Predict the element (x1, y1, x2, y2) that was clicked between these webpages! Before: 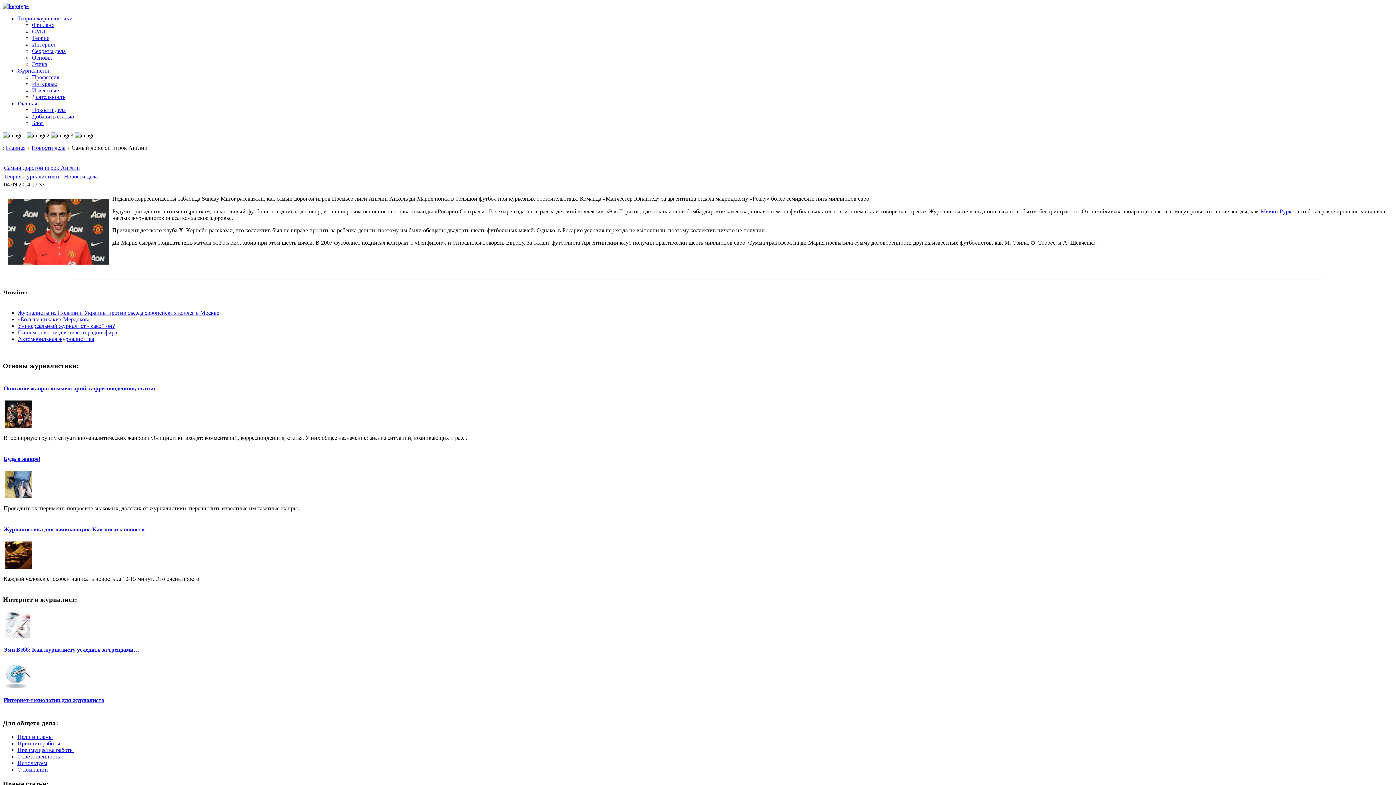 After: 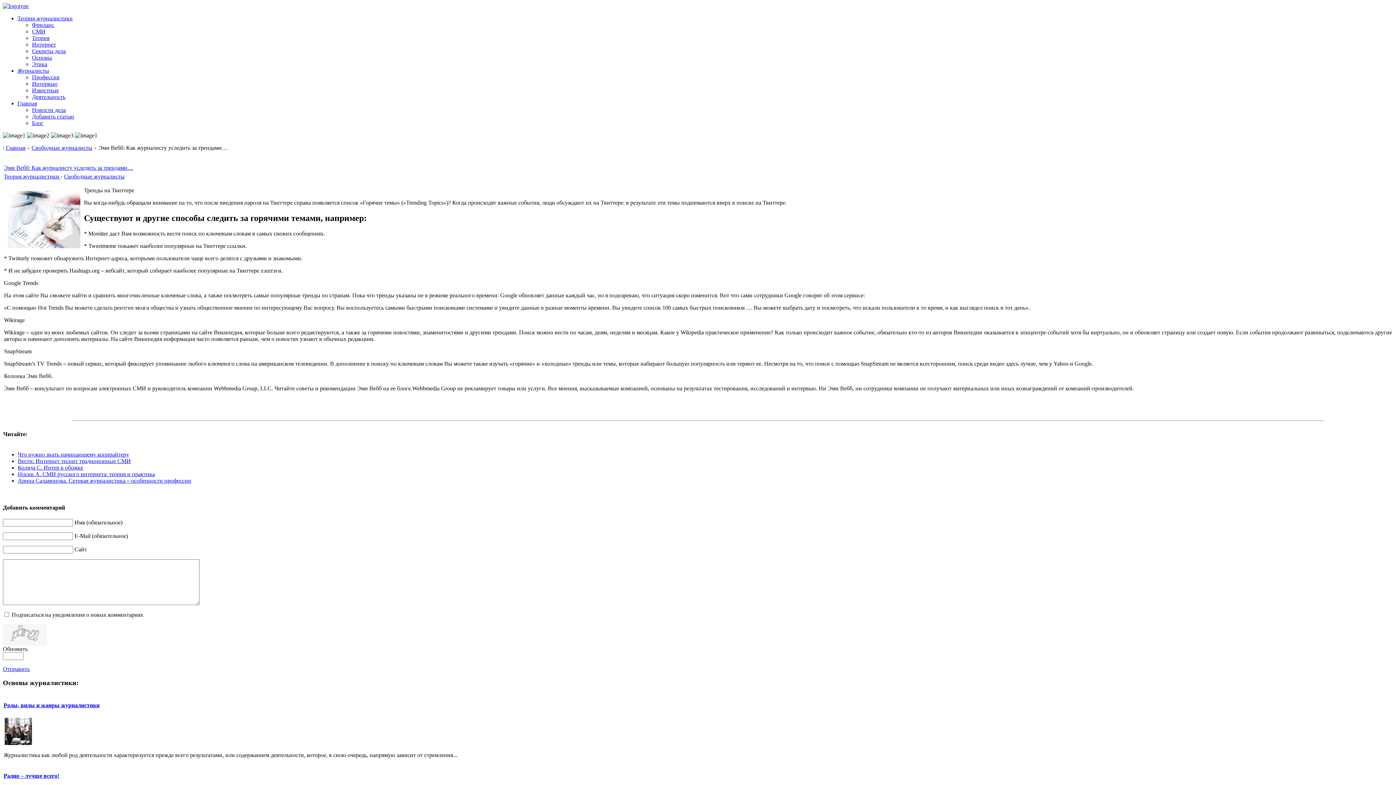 Action: bbox: (3, 646, 139, 653) label: Эми Вебб: Как журналисту уследить за трендами…